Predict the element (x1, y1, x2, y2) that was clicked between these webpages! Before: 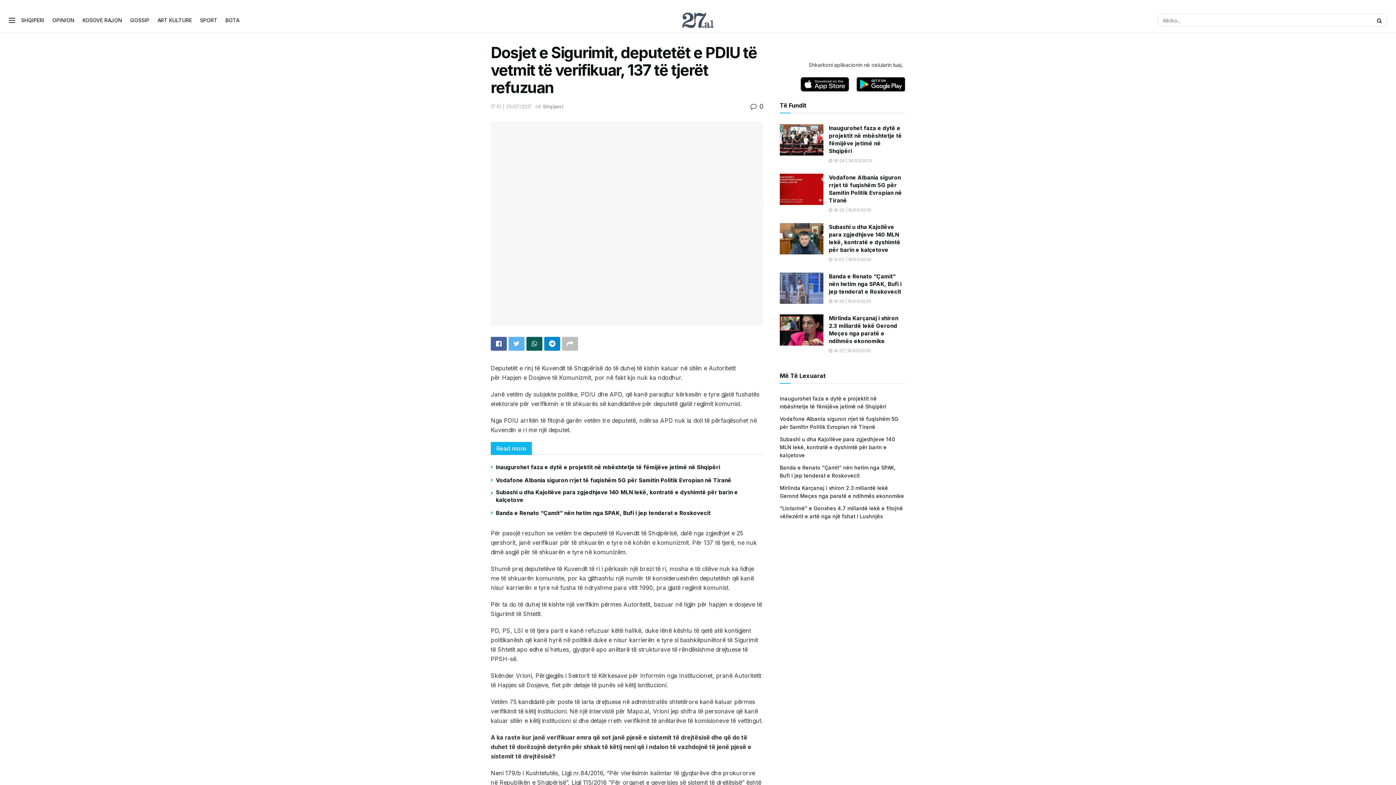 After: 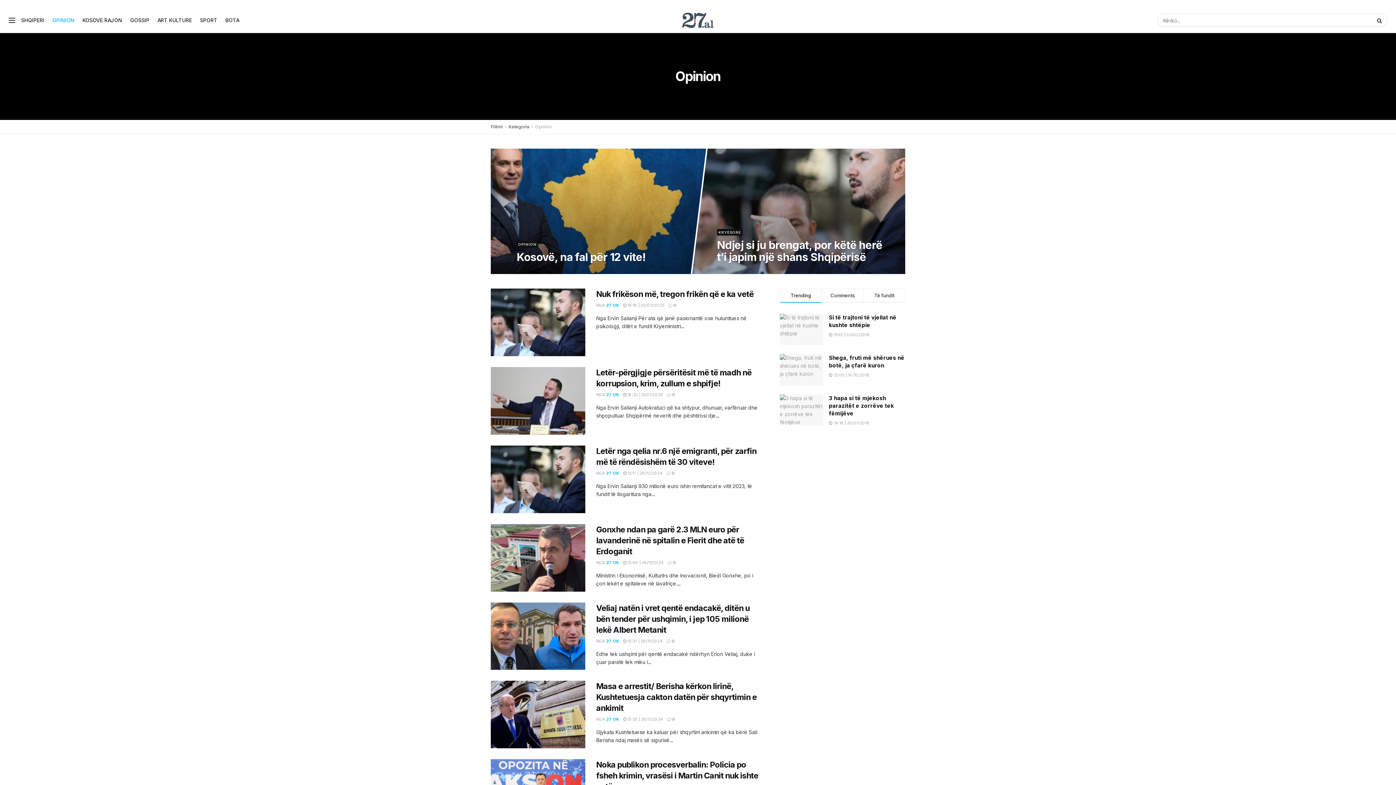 Action: label: OPINION bbox: (52, 8, 74, 32)